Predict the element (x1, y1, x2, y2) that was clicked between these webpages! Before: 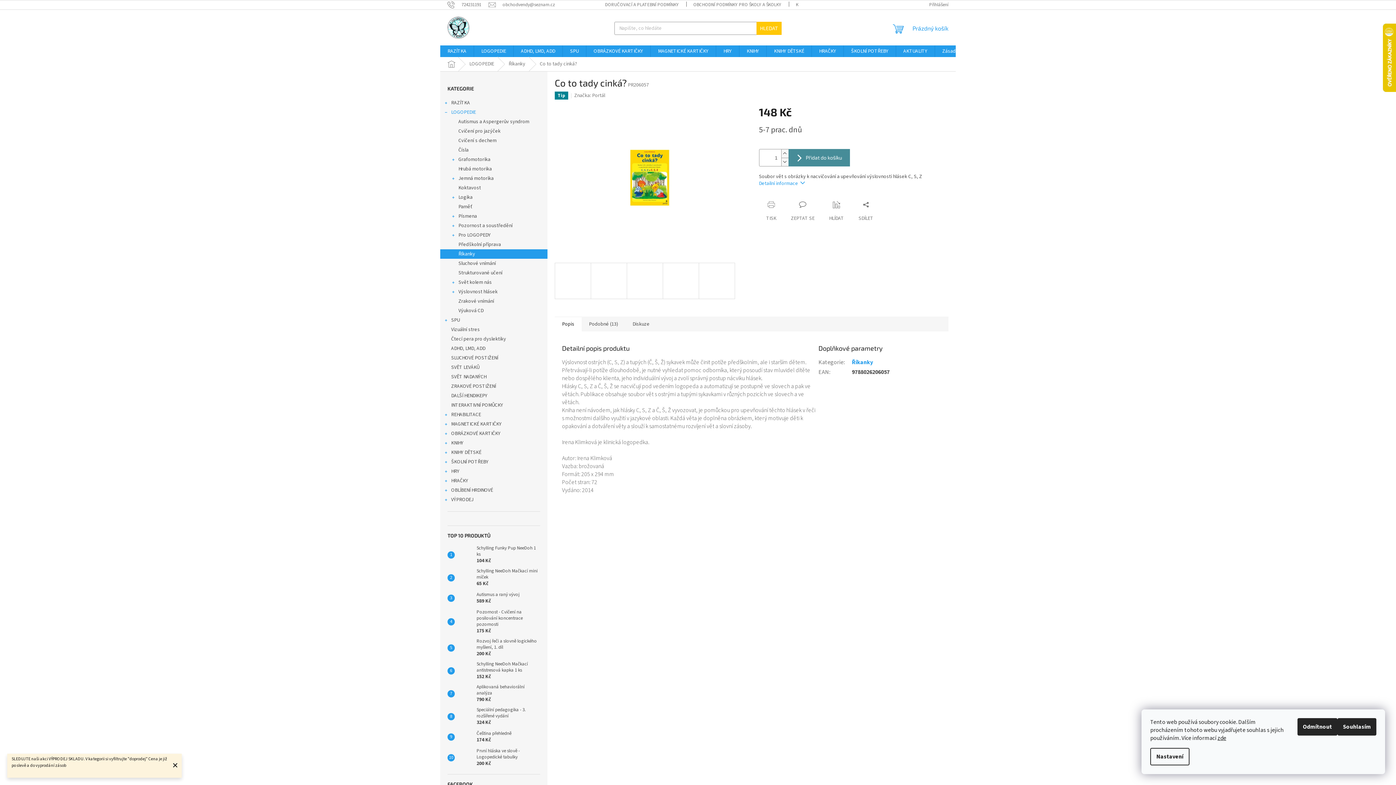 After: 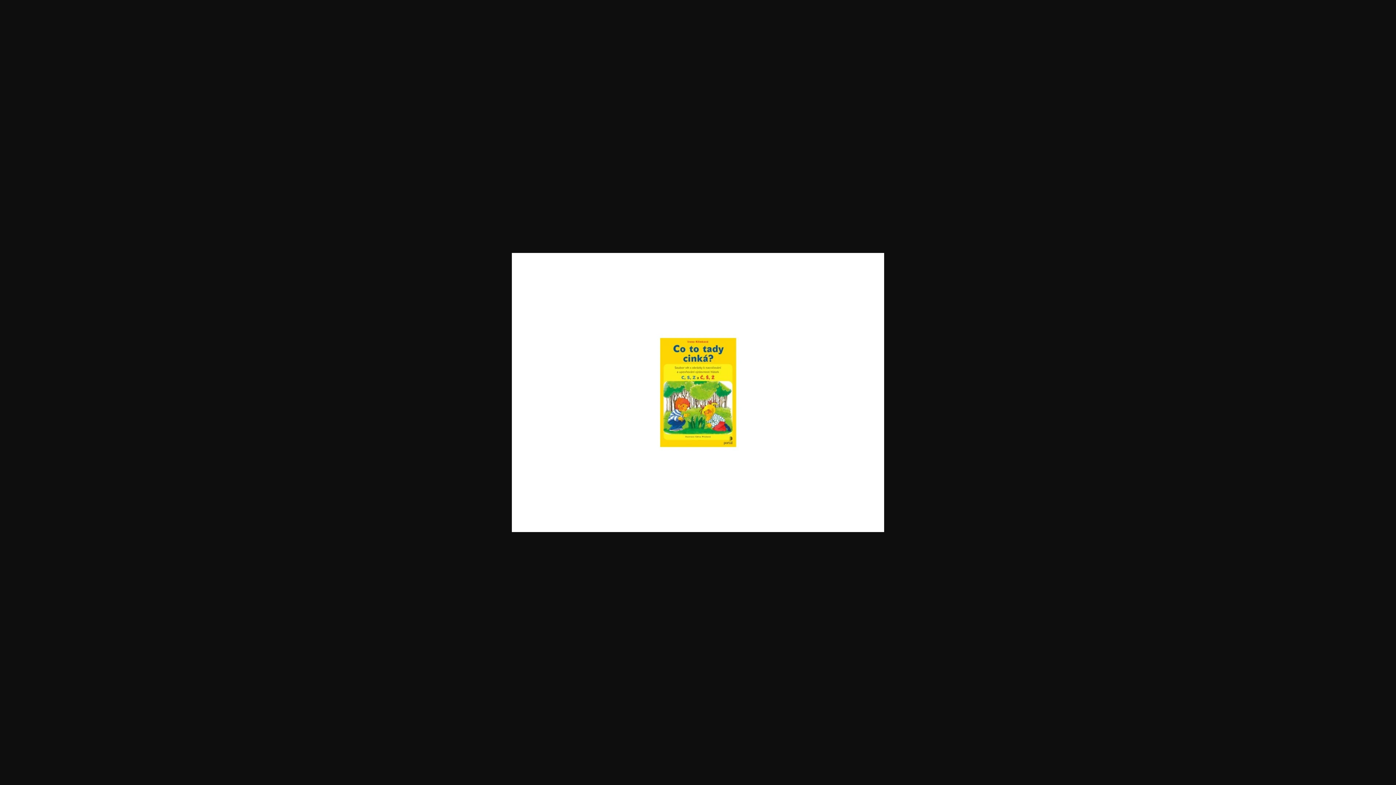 Action: bbox: (554, 262, 591, 299)